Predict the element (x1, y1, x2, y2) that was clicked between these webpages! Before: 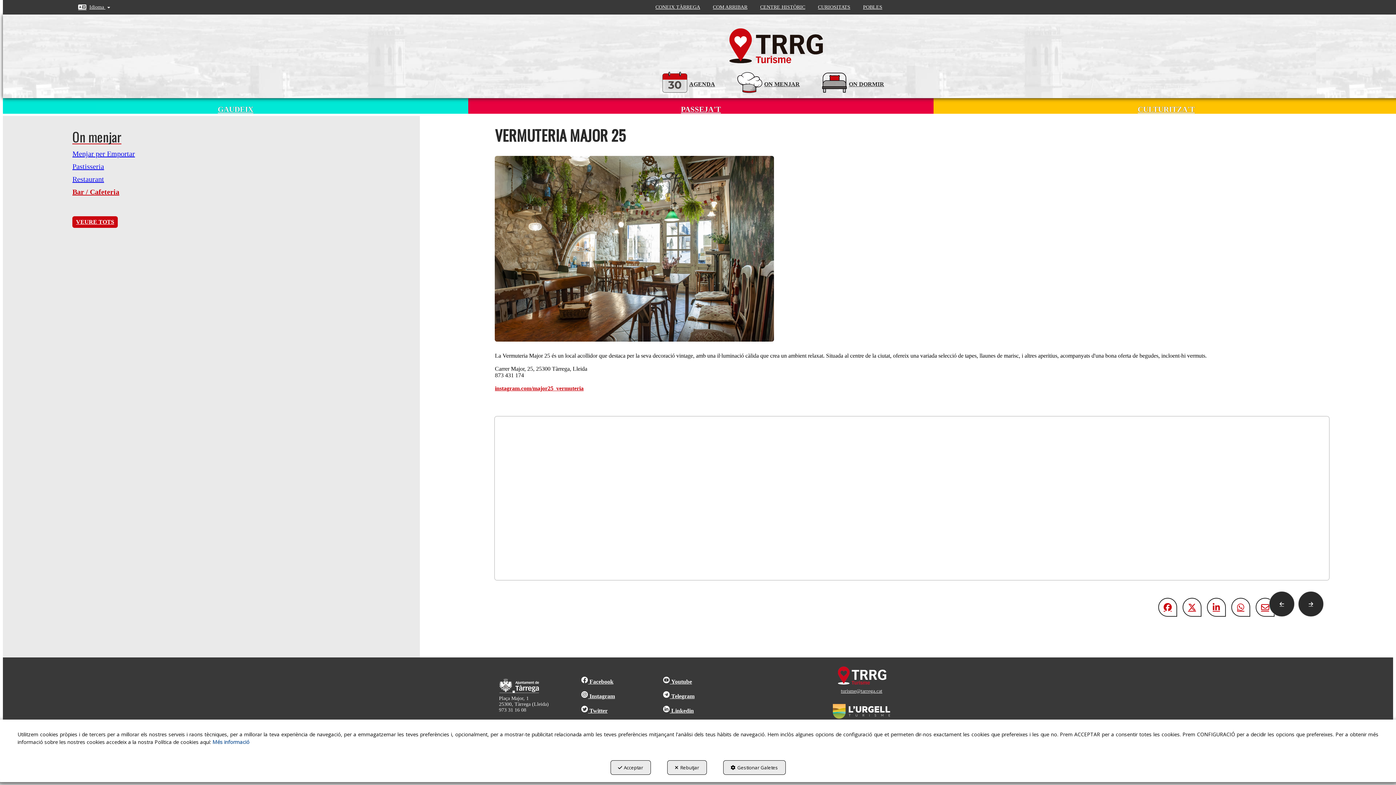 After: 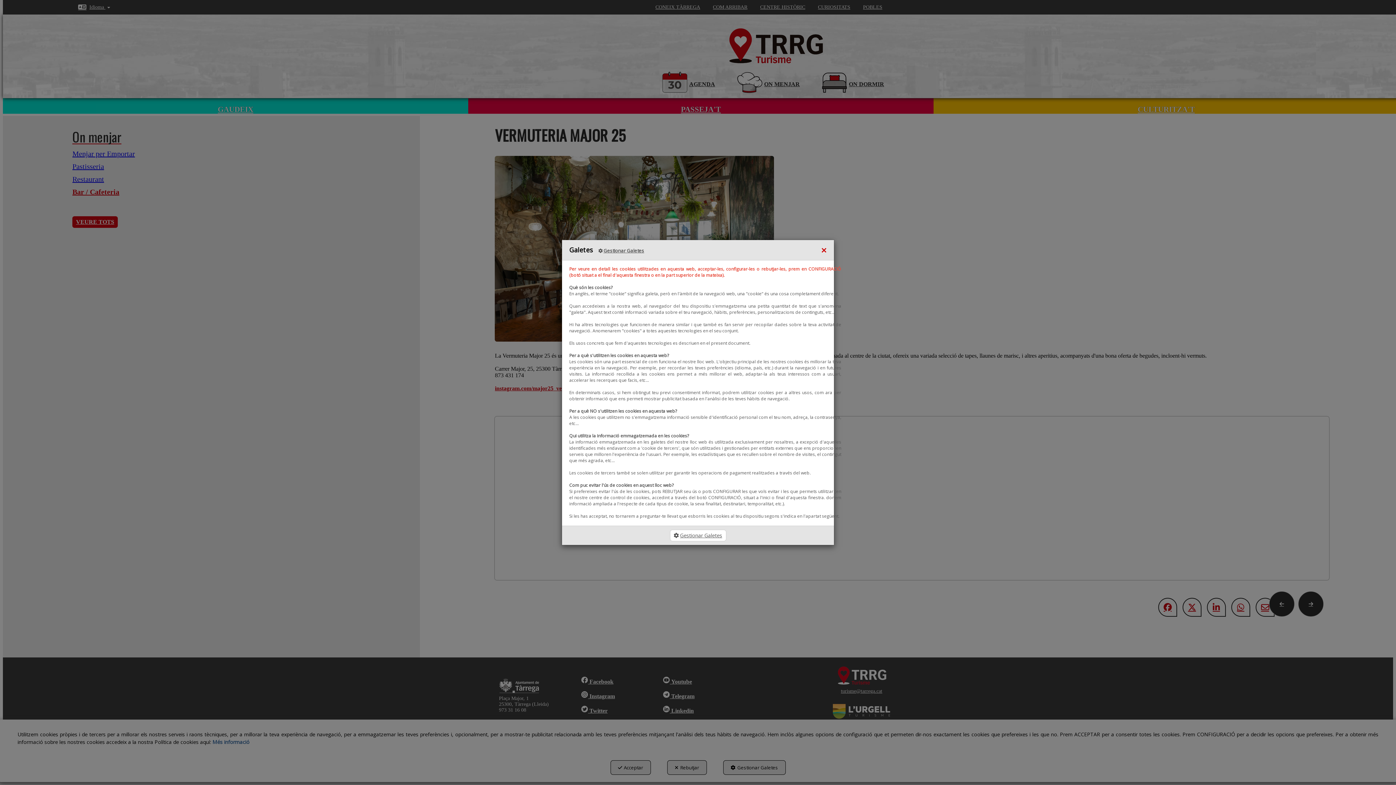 Action: bbox: (212, 738, 249, 745) label: Més informació